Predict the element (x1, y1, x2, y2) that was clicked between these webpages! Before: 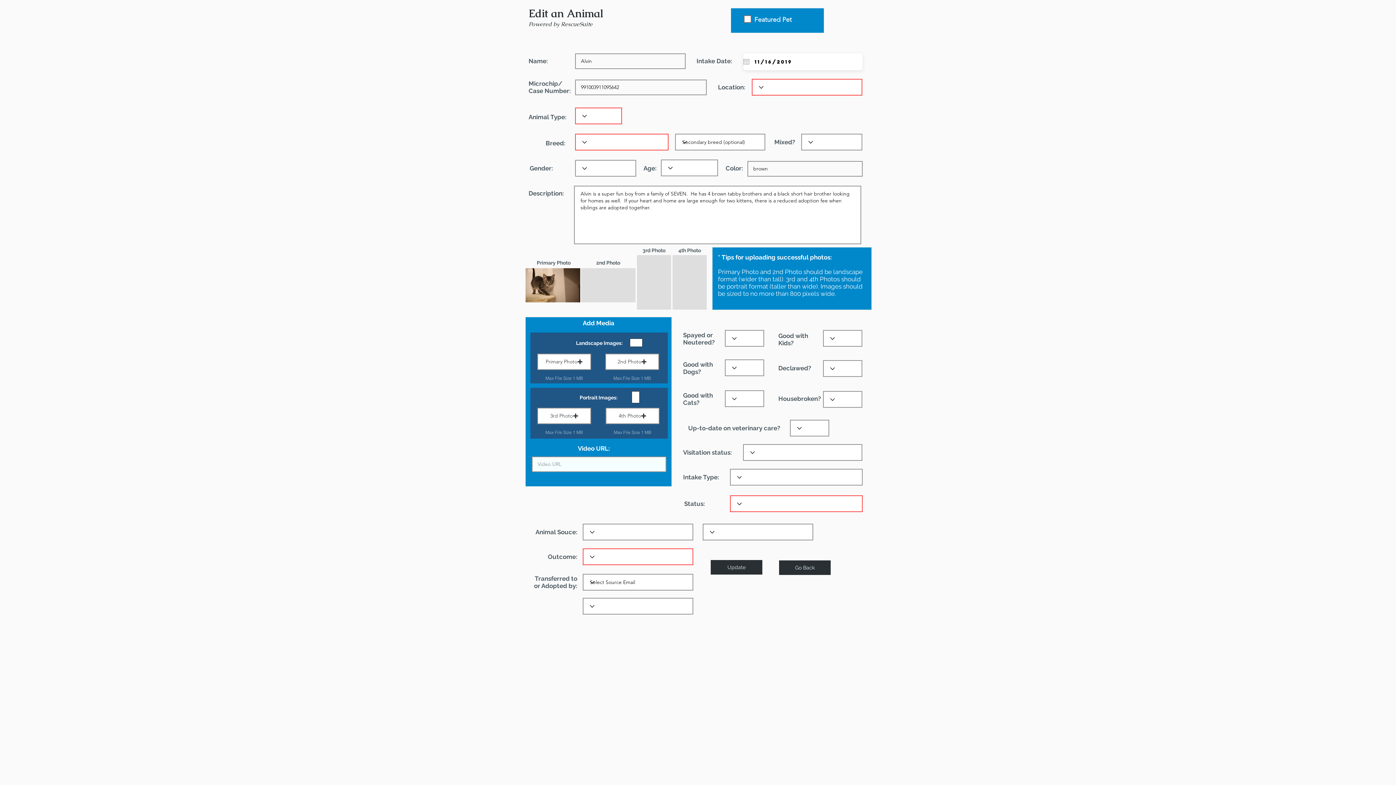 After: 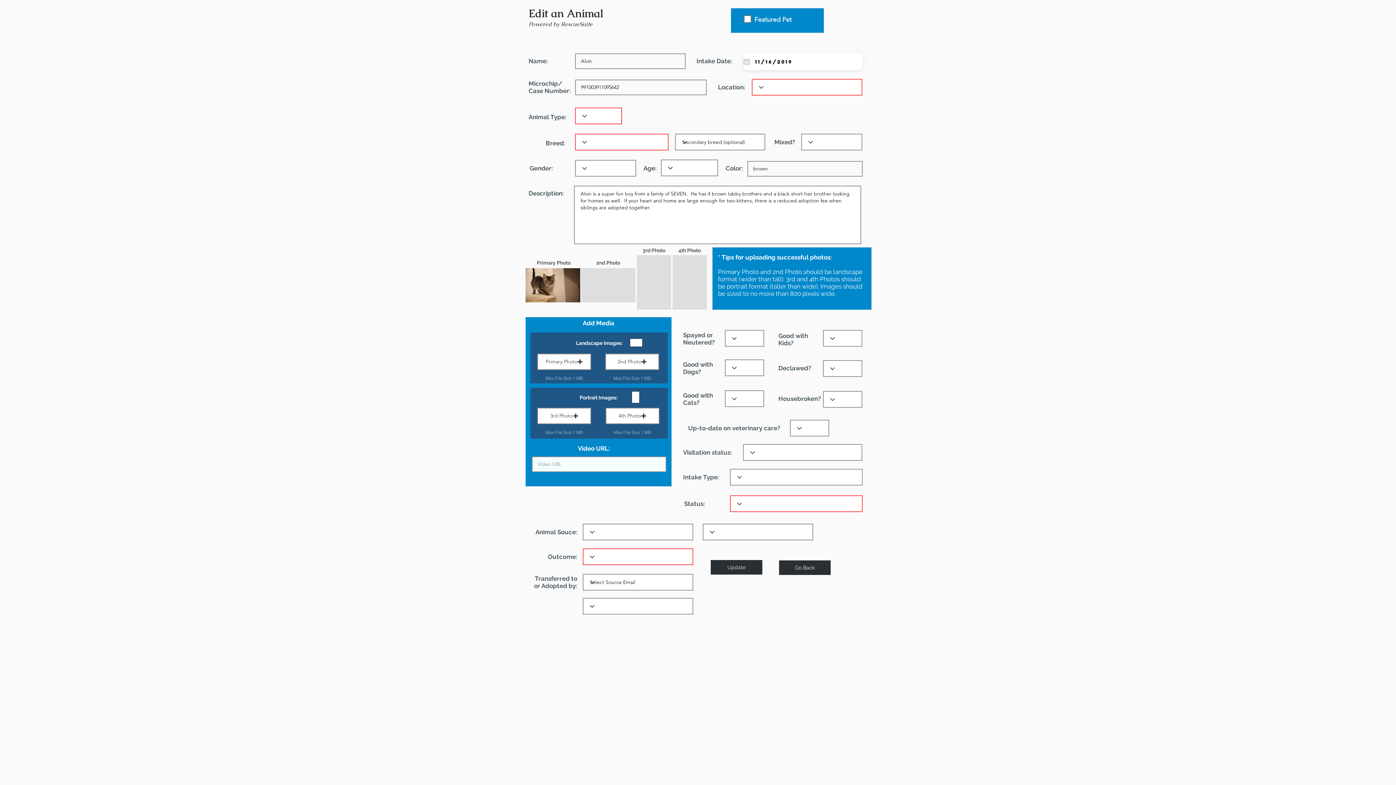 Action: bbox: (743, 58, 749, 64) label: Open calendar